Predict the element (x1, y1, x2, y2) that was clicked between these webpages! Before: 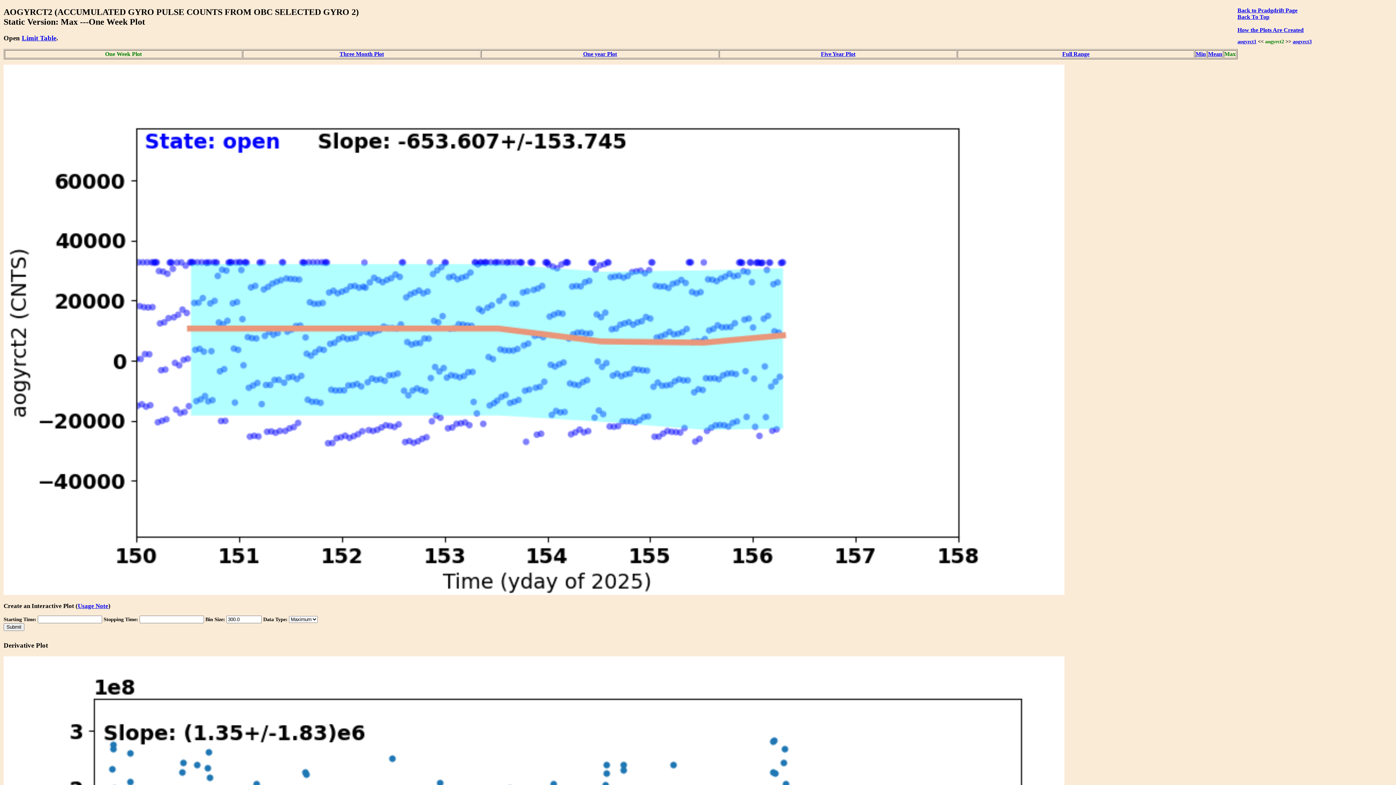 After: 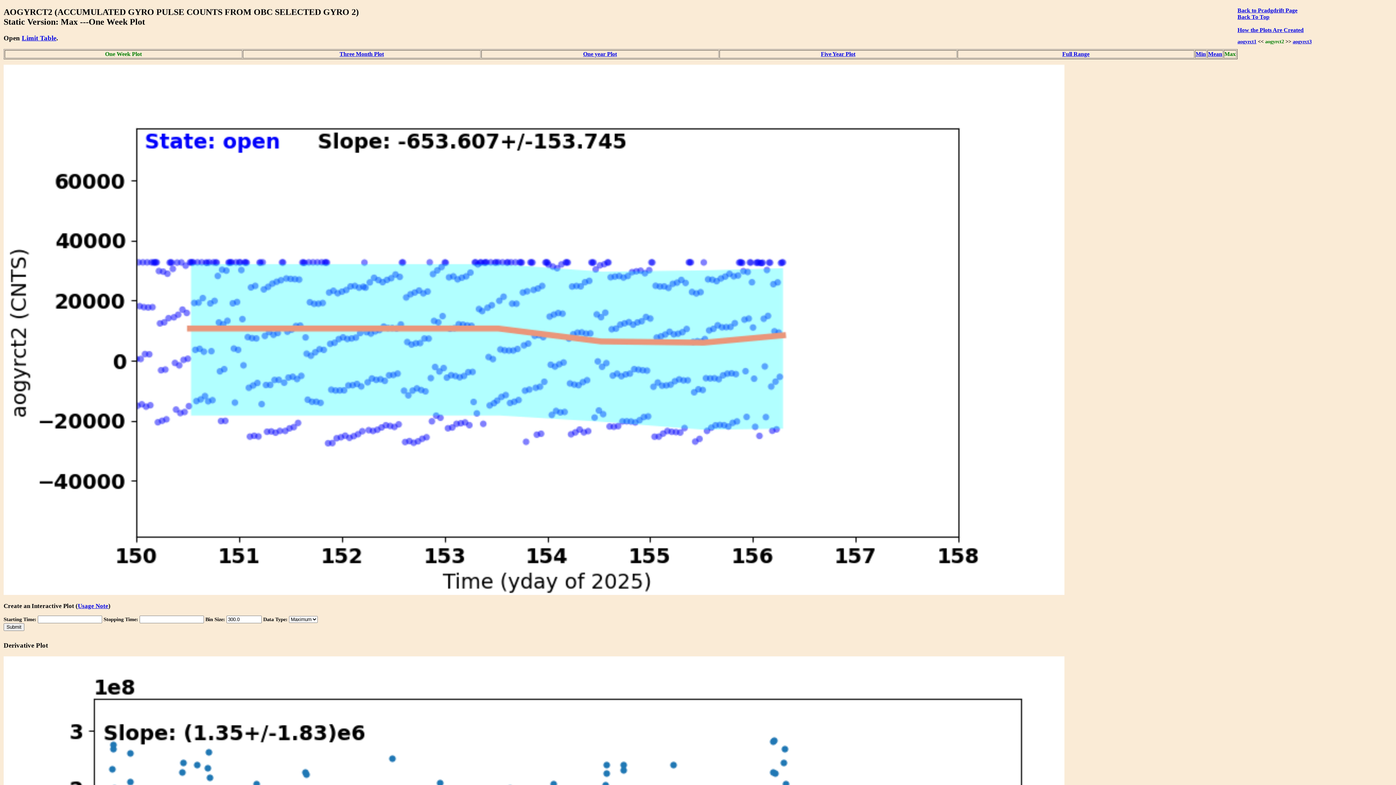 Action: label: Limit Table bbox: (21, 34, 56, 41)